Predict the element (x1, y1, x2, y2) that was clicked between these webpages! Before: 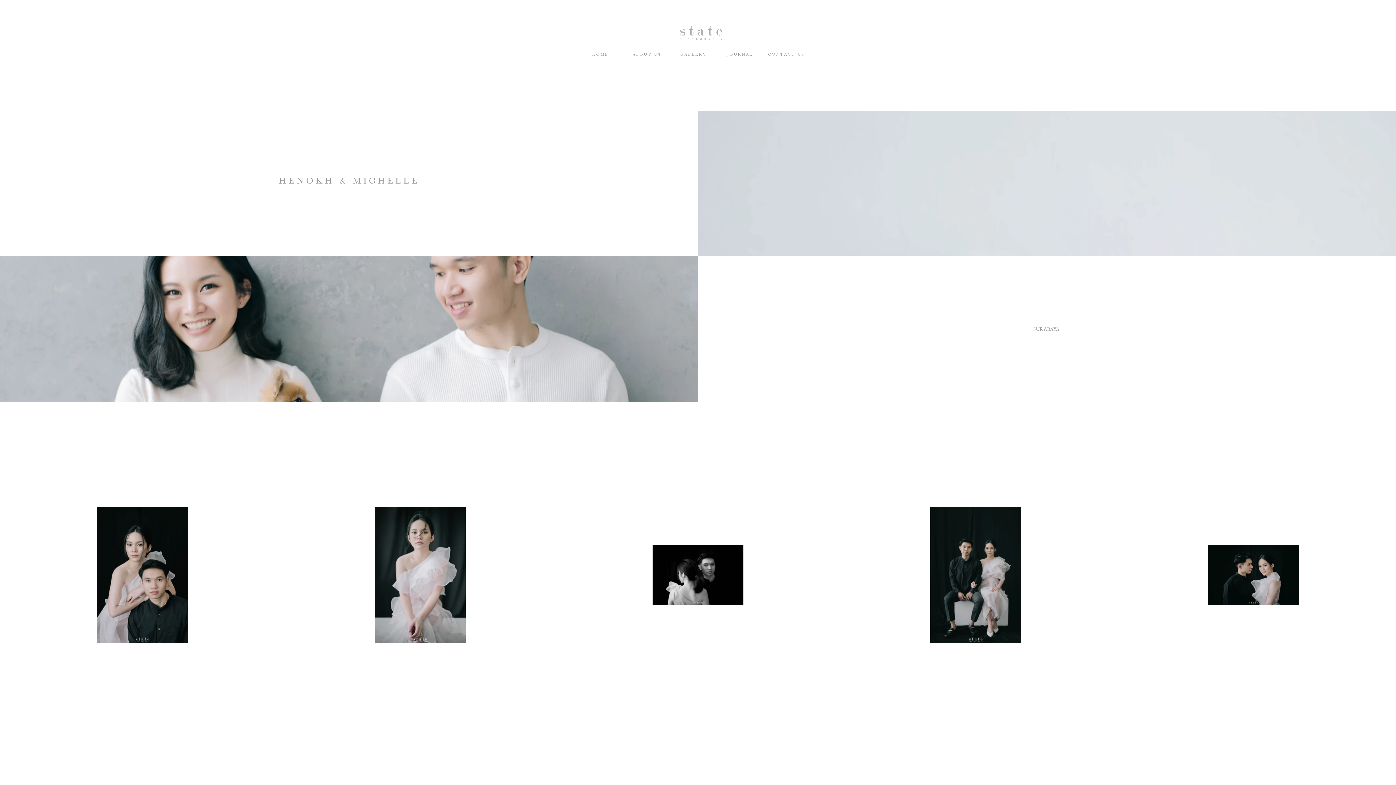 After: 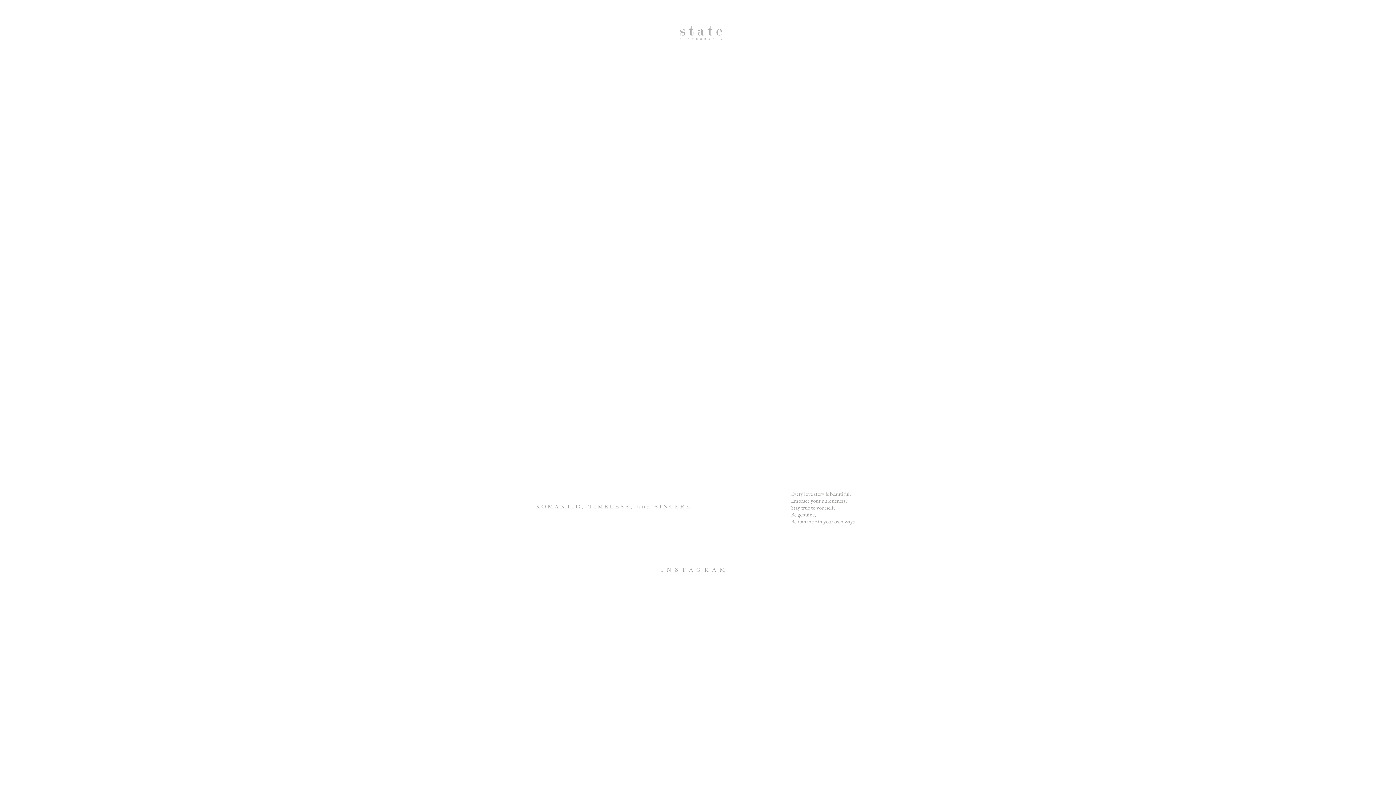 Action: bbox: (576, 50, 623, 58) label: H O M E